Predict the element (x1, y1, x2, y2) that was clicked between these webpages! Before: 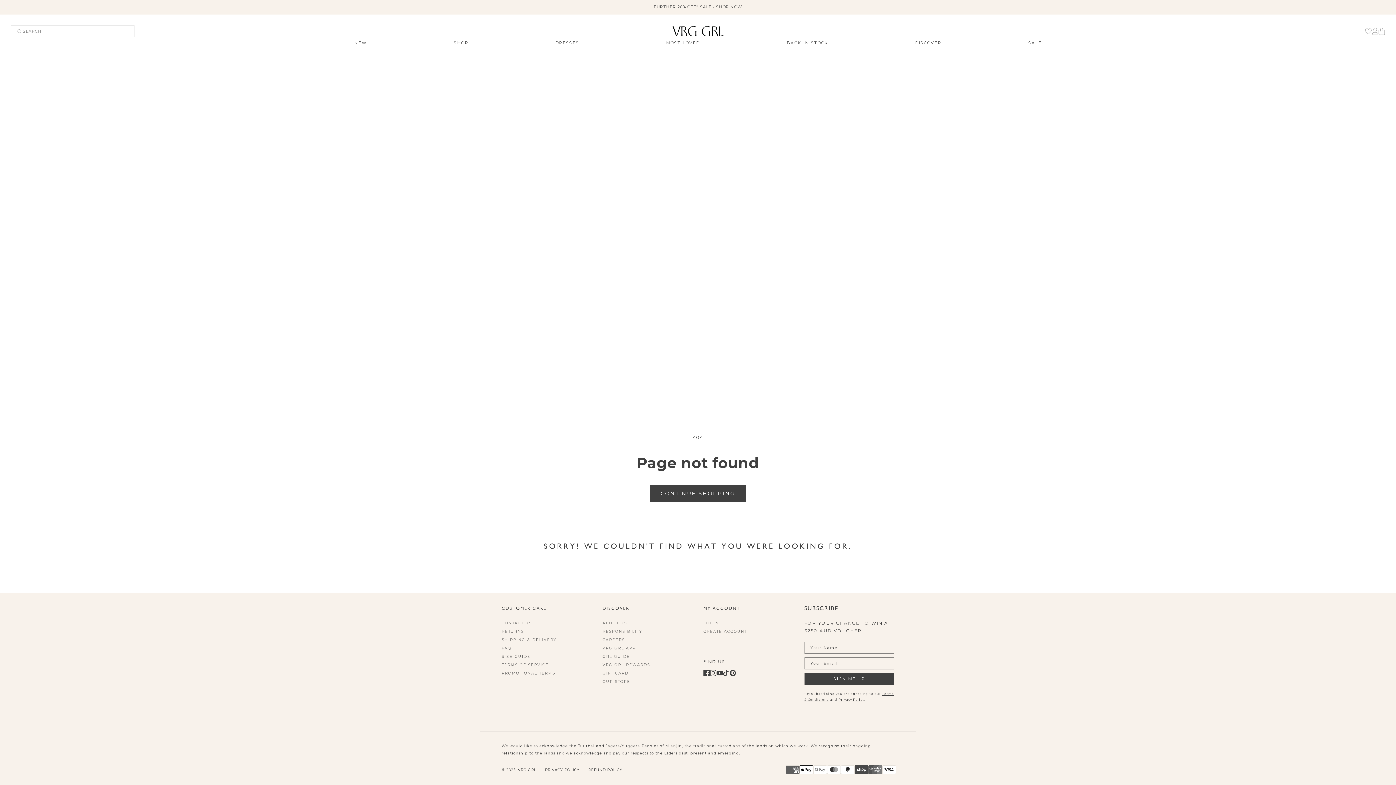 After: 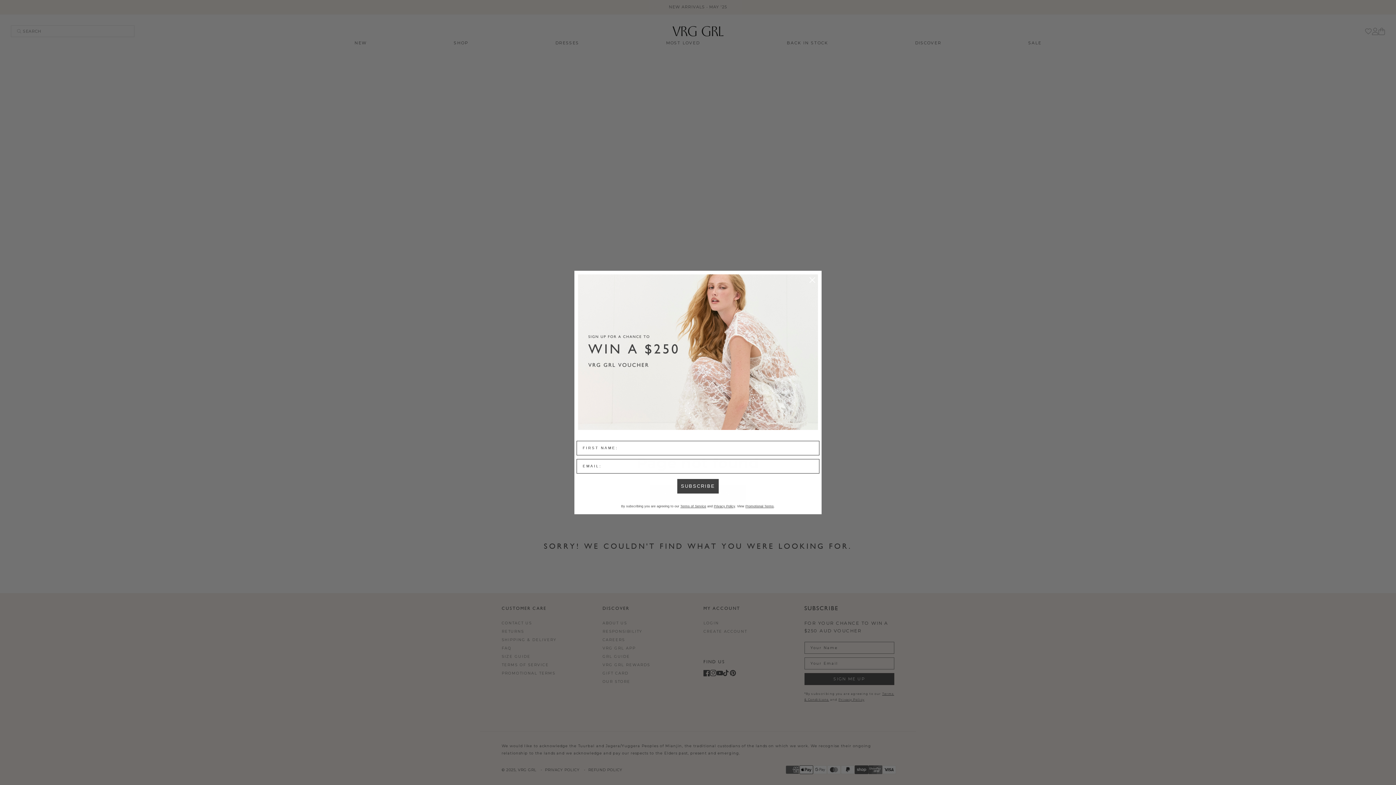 Action: bbox: (453, 40, 468, 45) label: SHOP